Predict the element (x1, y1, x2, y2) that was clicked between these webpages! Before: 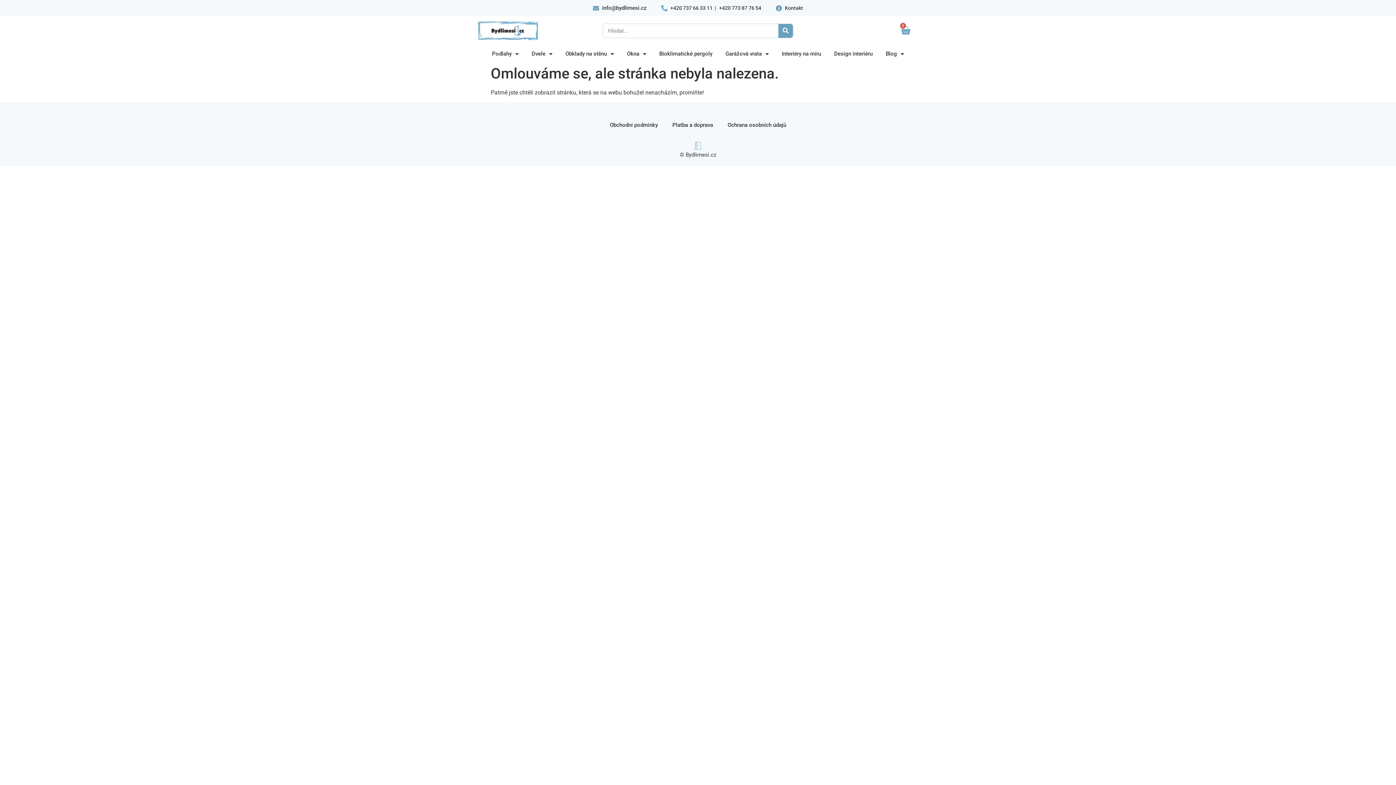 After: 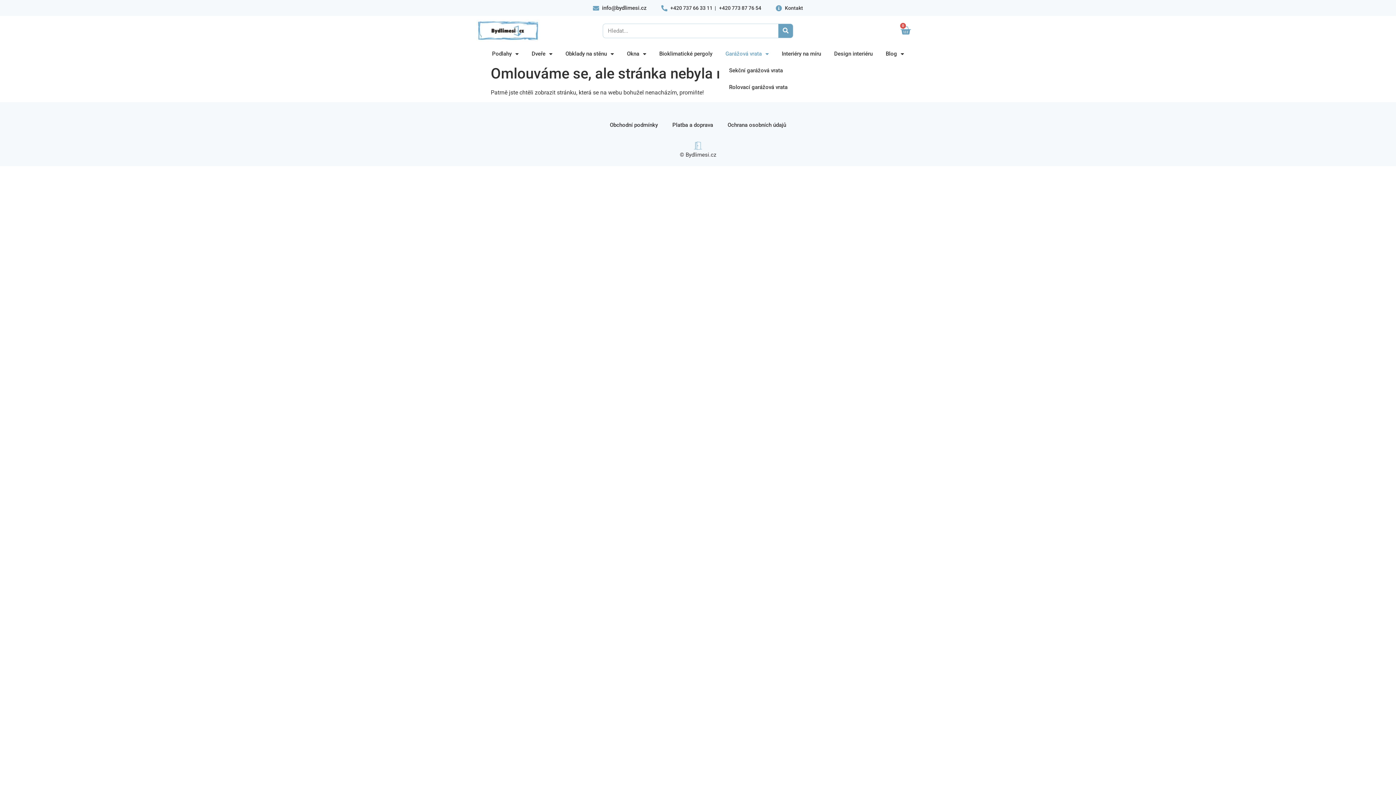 Action: bbox: (719, 45, 775, 62) label: Garážová vrata